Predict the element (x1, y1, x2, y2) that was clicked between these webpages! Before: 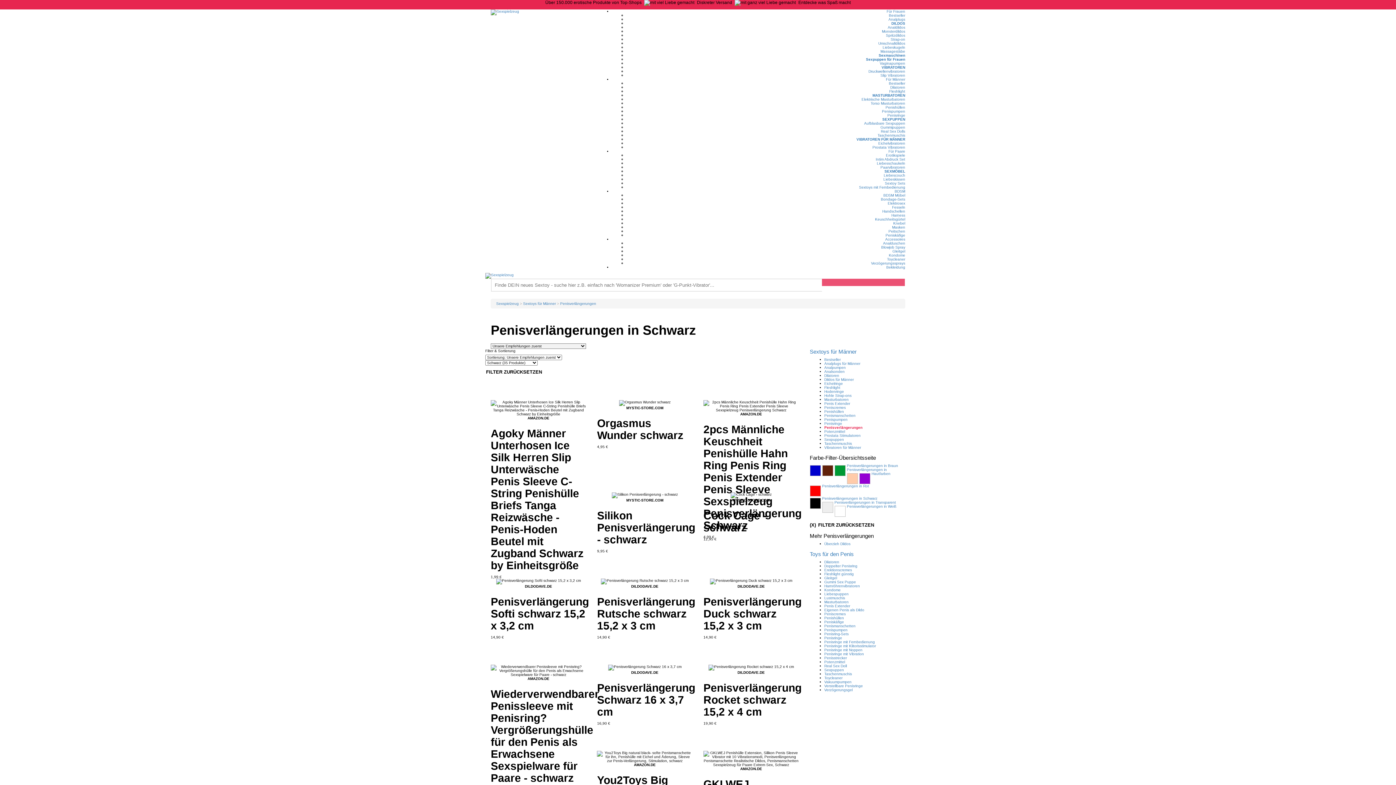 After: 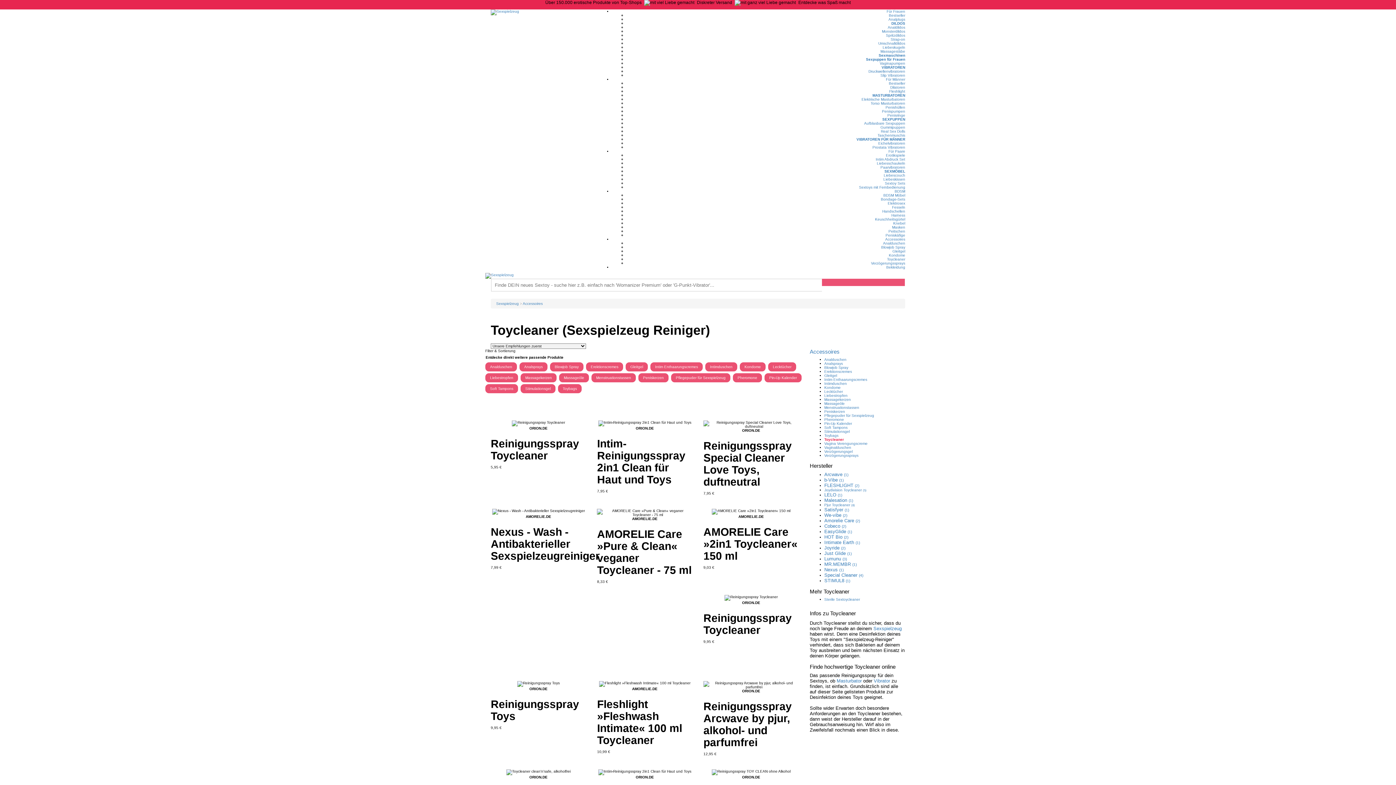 Action: bbox: (824, 676, 842, 680) label: Toycleaner